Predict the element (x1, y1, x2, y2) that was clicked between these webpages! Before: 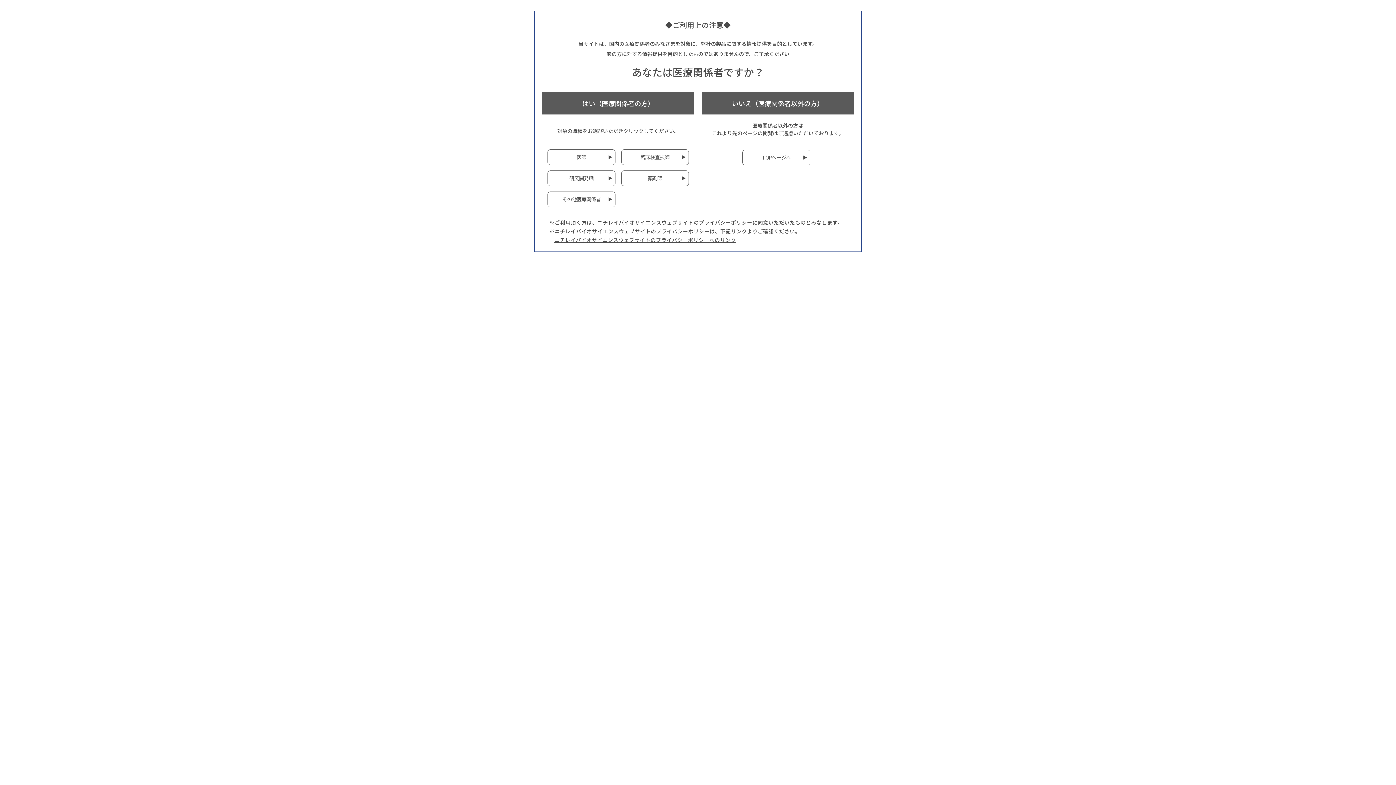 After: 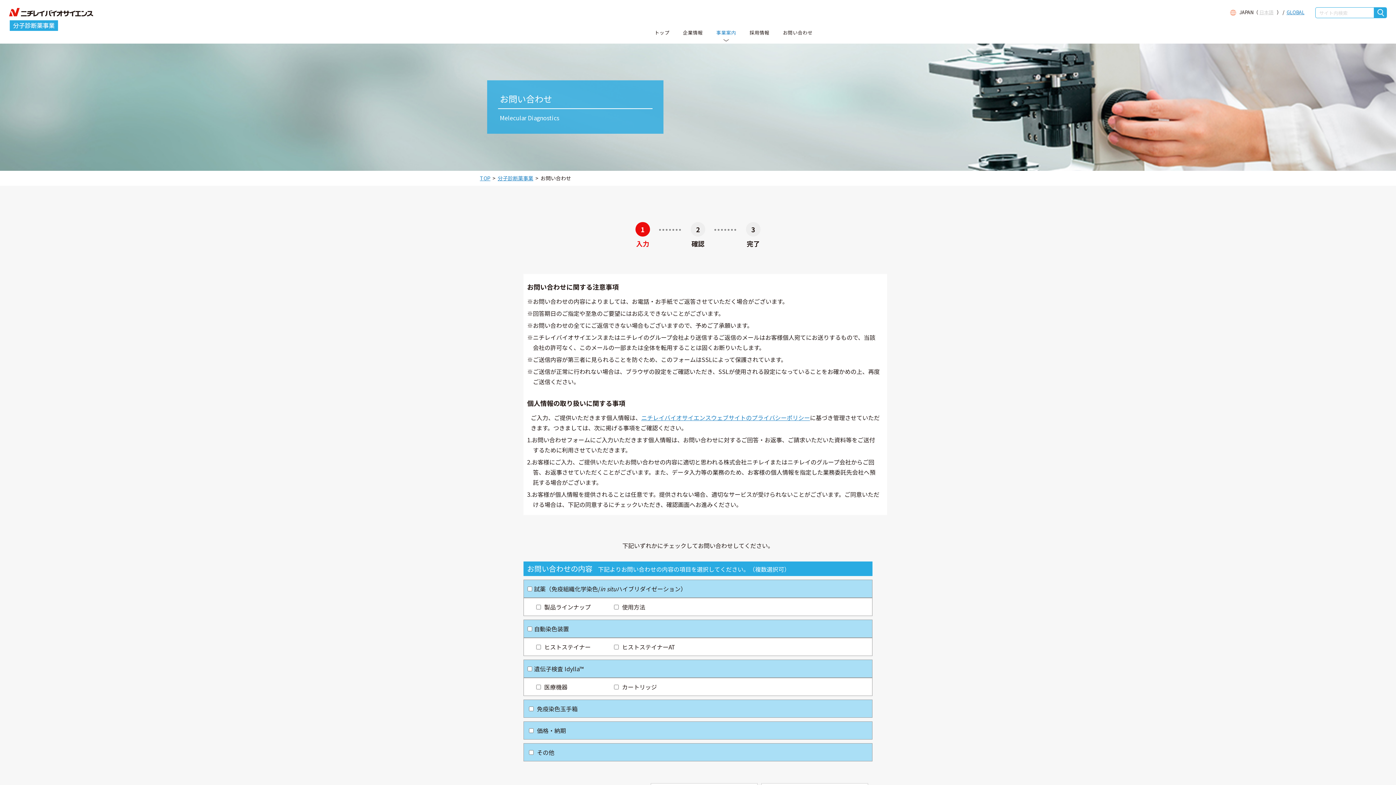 Action: bbox: (621, 170, 689, 186) label: 薬剤師